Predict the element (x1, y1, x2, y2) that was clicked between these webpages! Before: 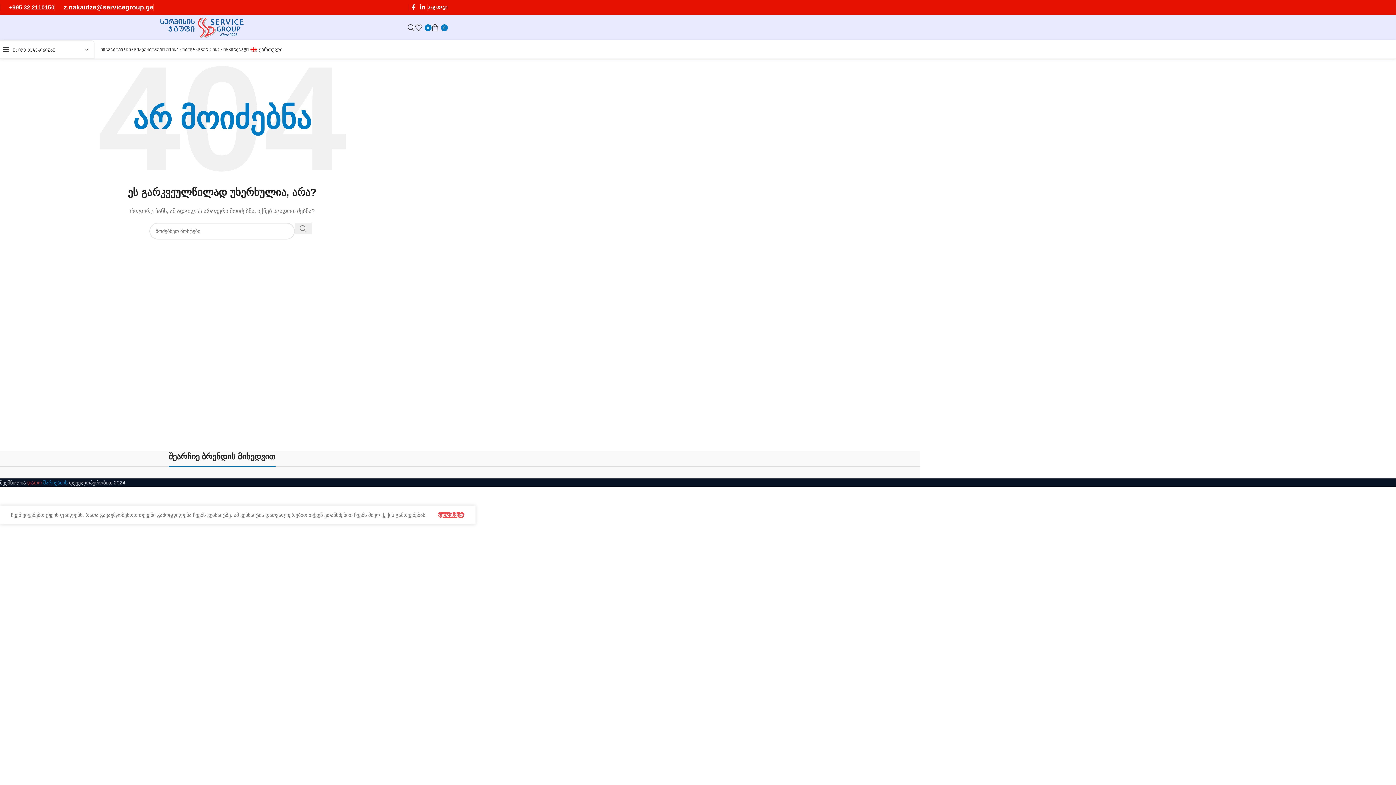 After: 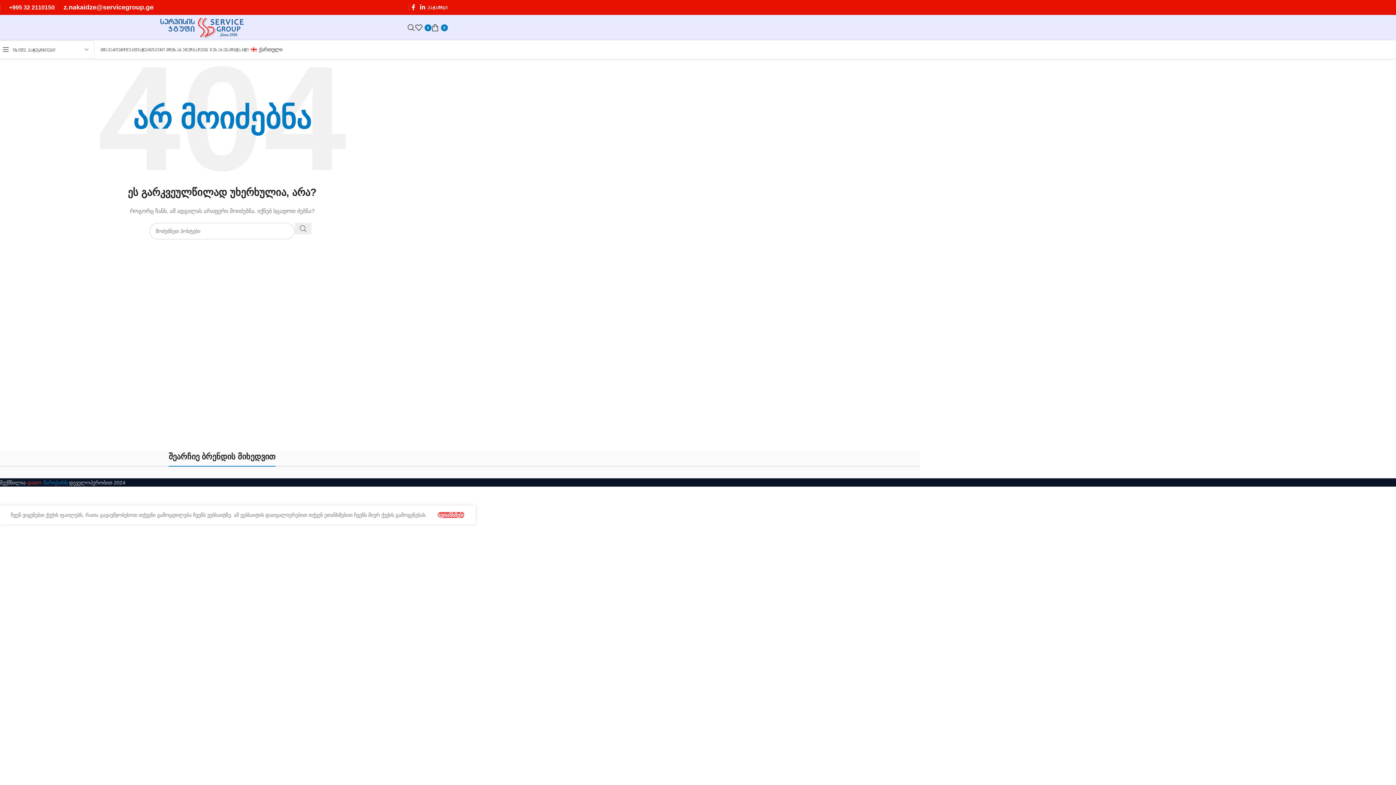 Action: bbox: (248, 42, 282, 56) label: ქართული